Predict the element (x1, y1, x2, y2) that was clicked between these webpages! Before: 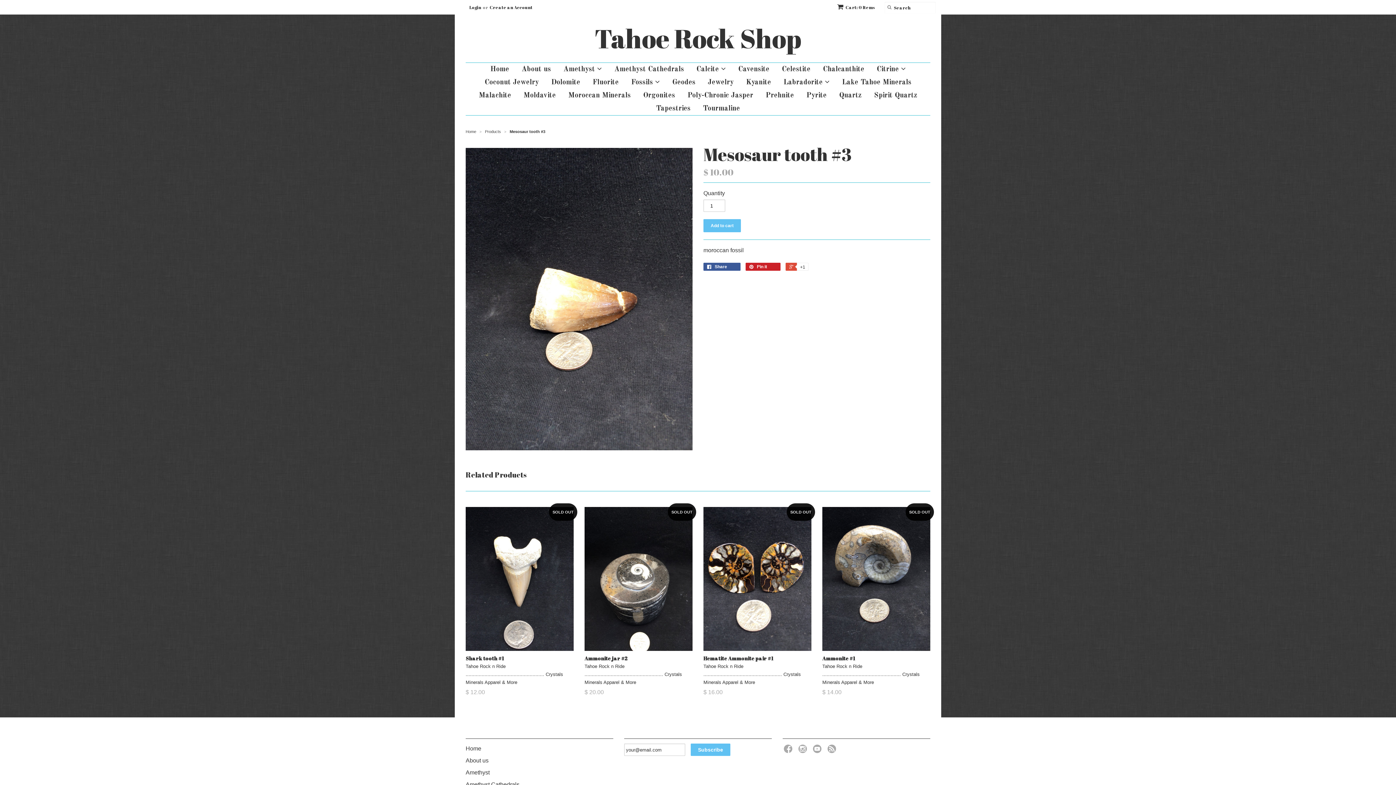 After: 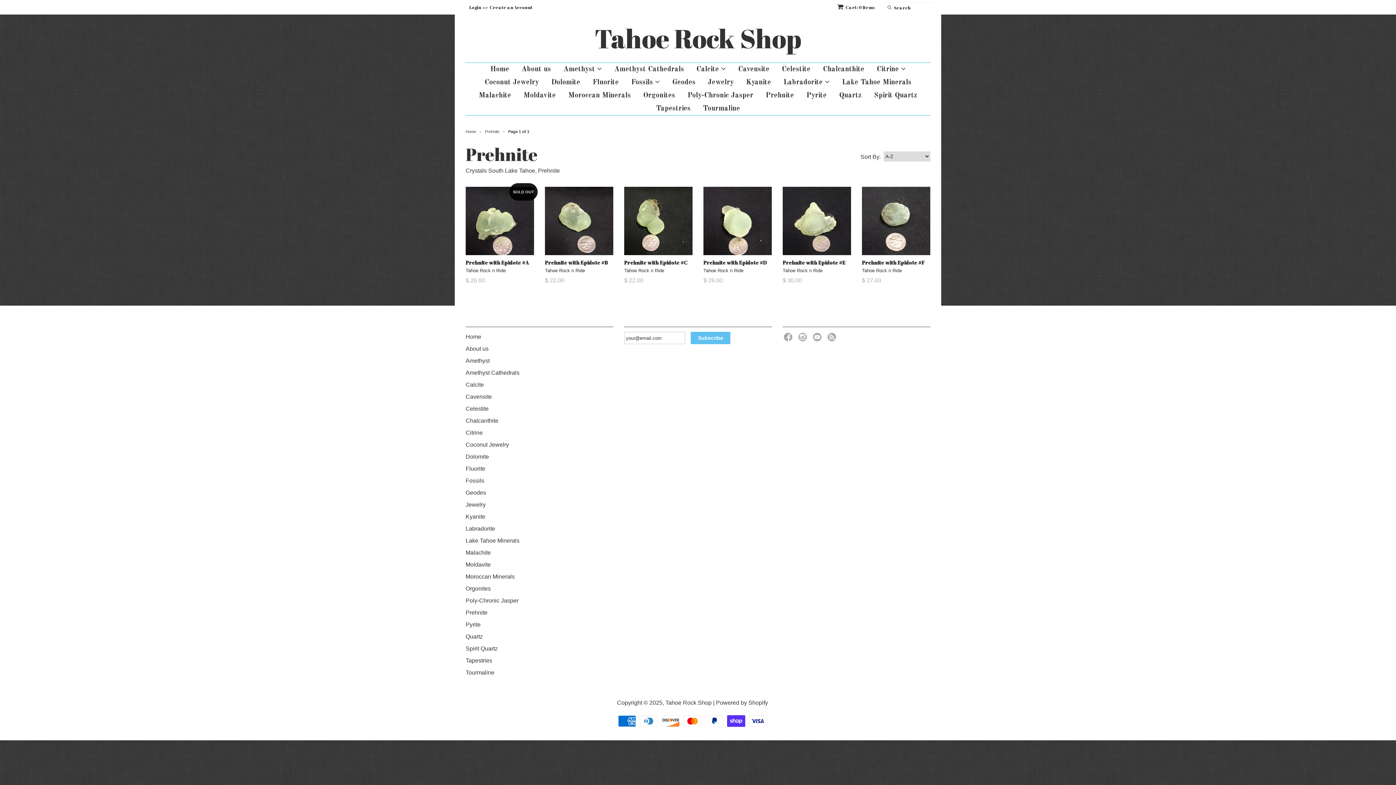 Action: label: Prehnite bbox: (760, 89, 799, 102)